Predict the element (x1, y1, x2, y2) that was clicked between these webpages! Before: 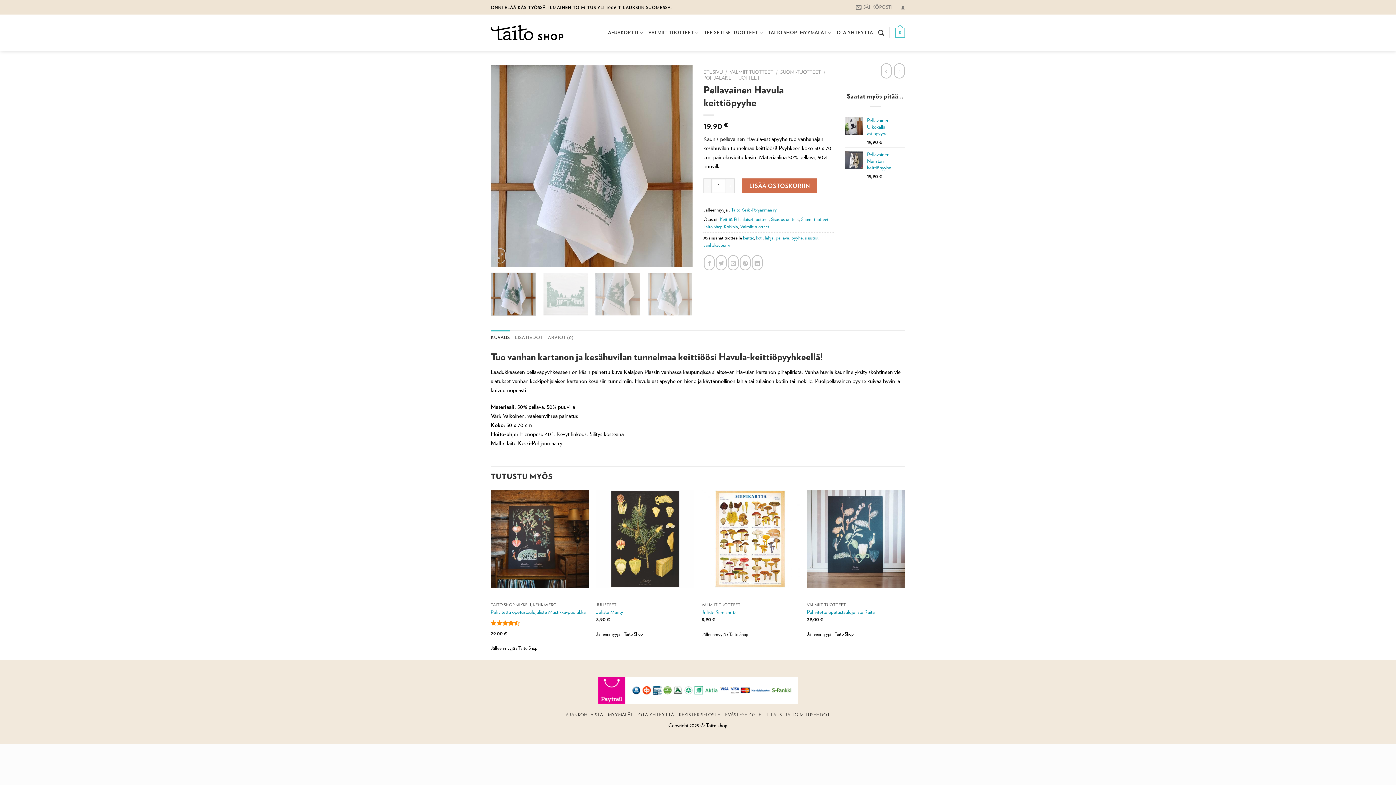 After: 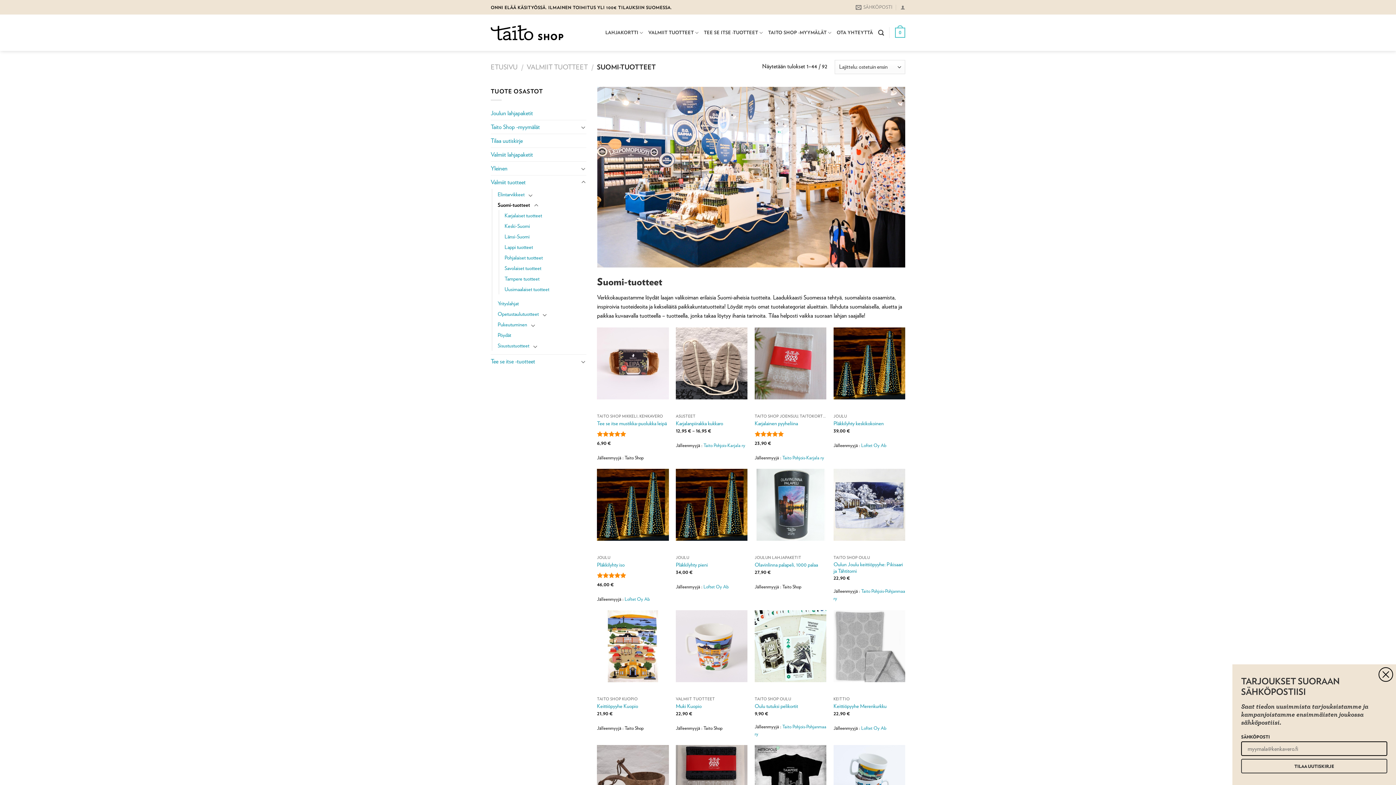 Action: label: Suomi-tuotteet bbox: (801, 216, 828, 222)